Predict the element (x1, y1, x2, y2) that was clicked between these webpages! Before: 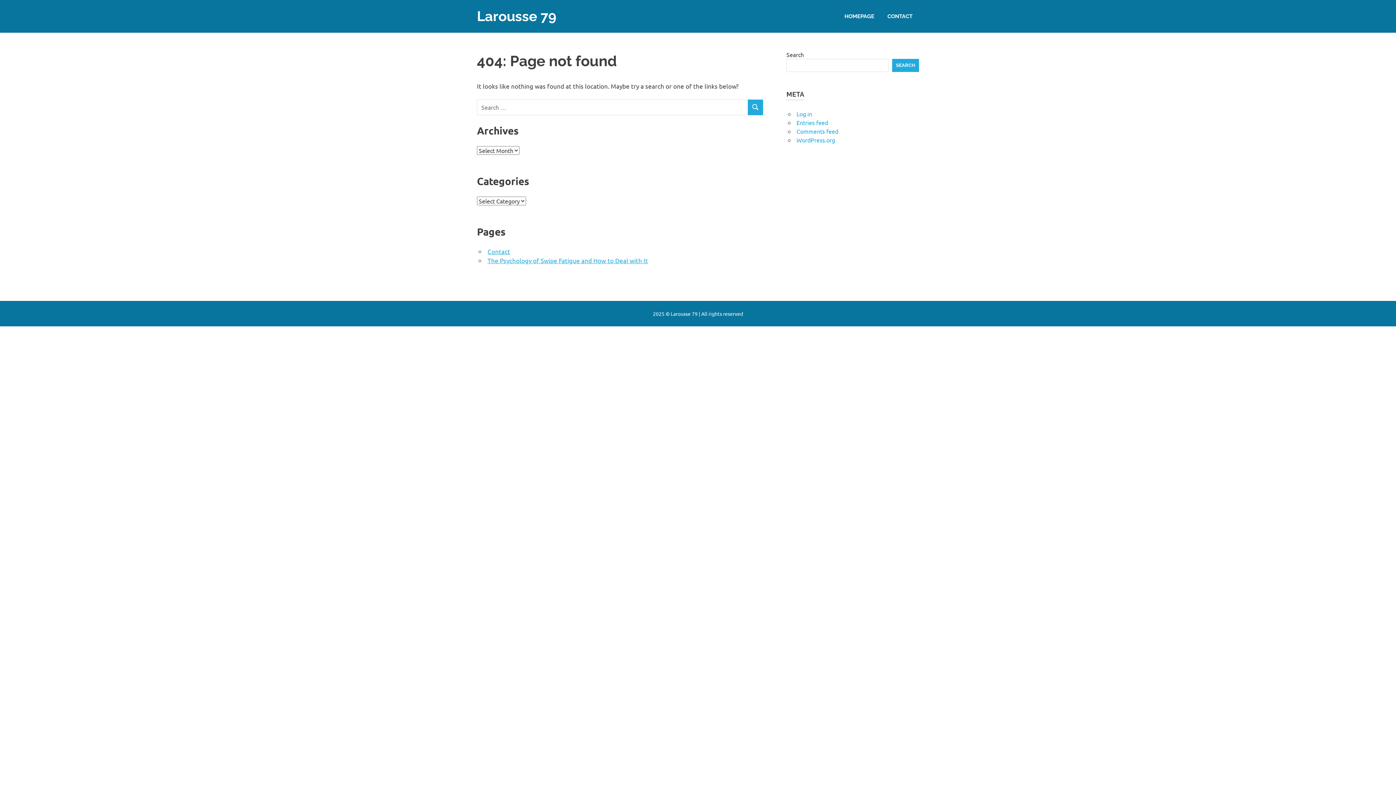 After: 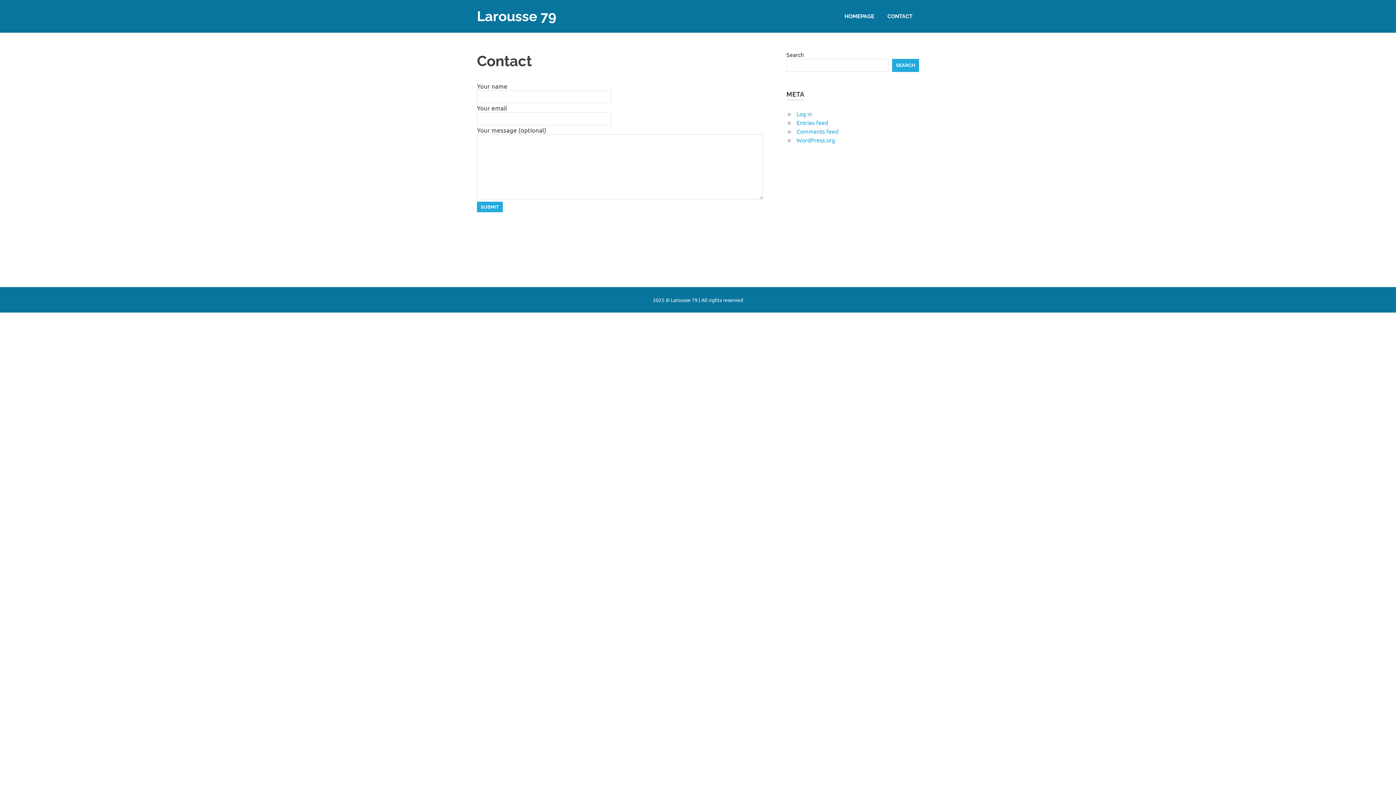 Action: bbox: (881, 5, 919, 26) label: CONTACT